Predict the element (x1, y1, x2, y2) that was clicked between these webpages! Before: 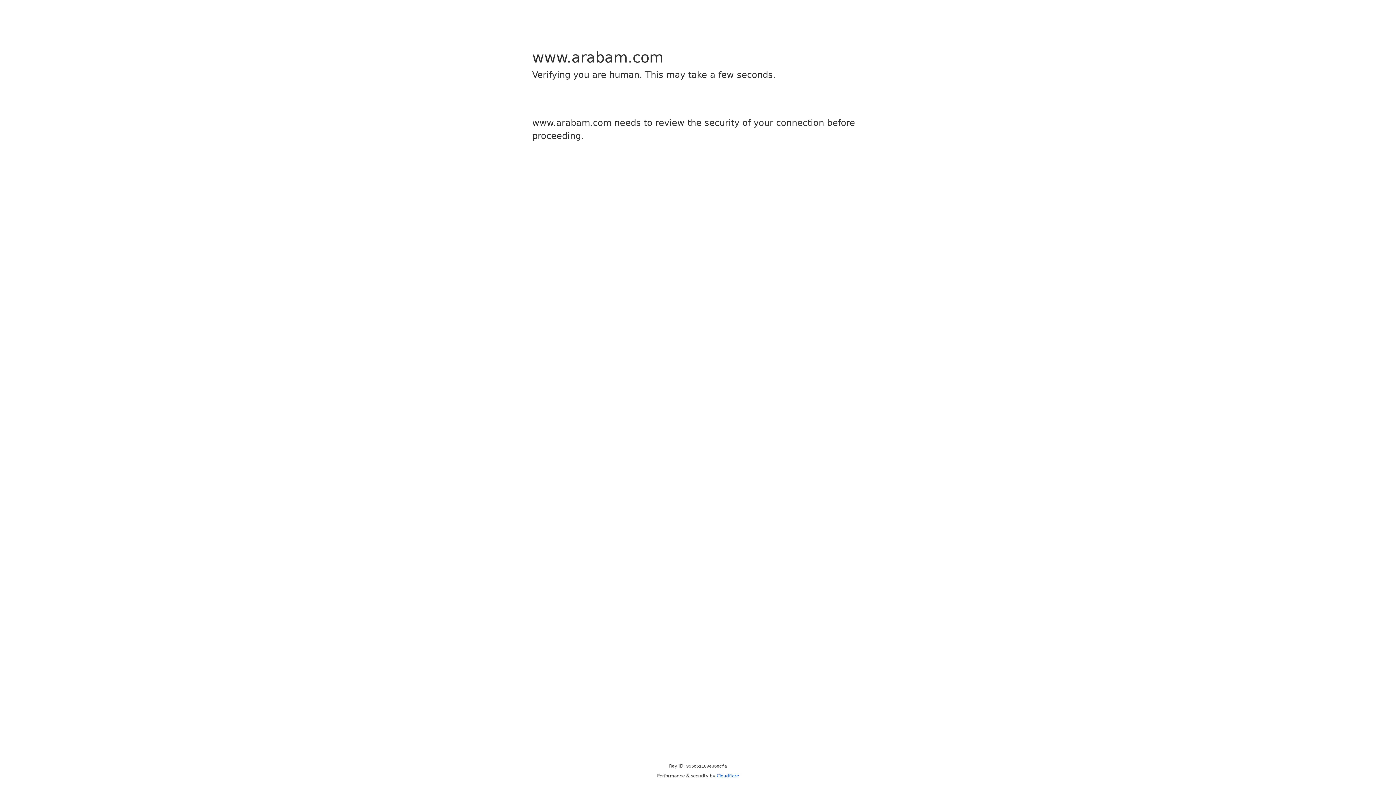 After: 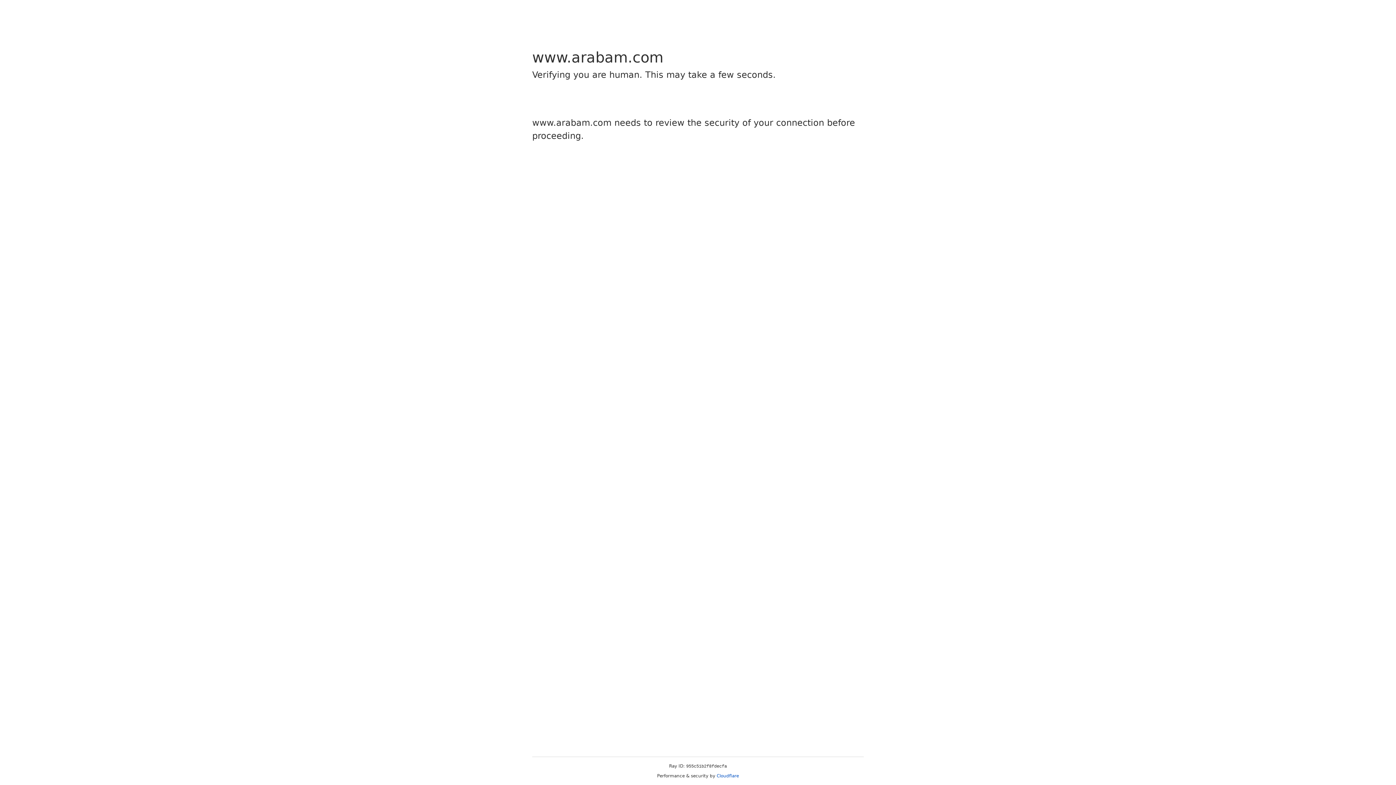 Action: label: Cloudflare bbox: (716, 773, 739, 778)